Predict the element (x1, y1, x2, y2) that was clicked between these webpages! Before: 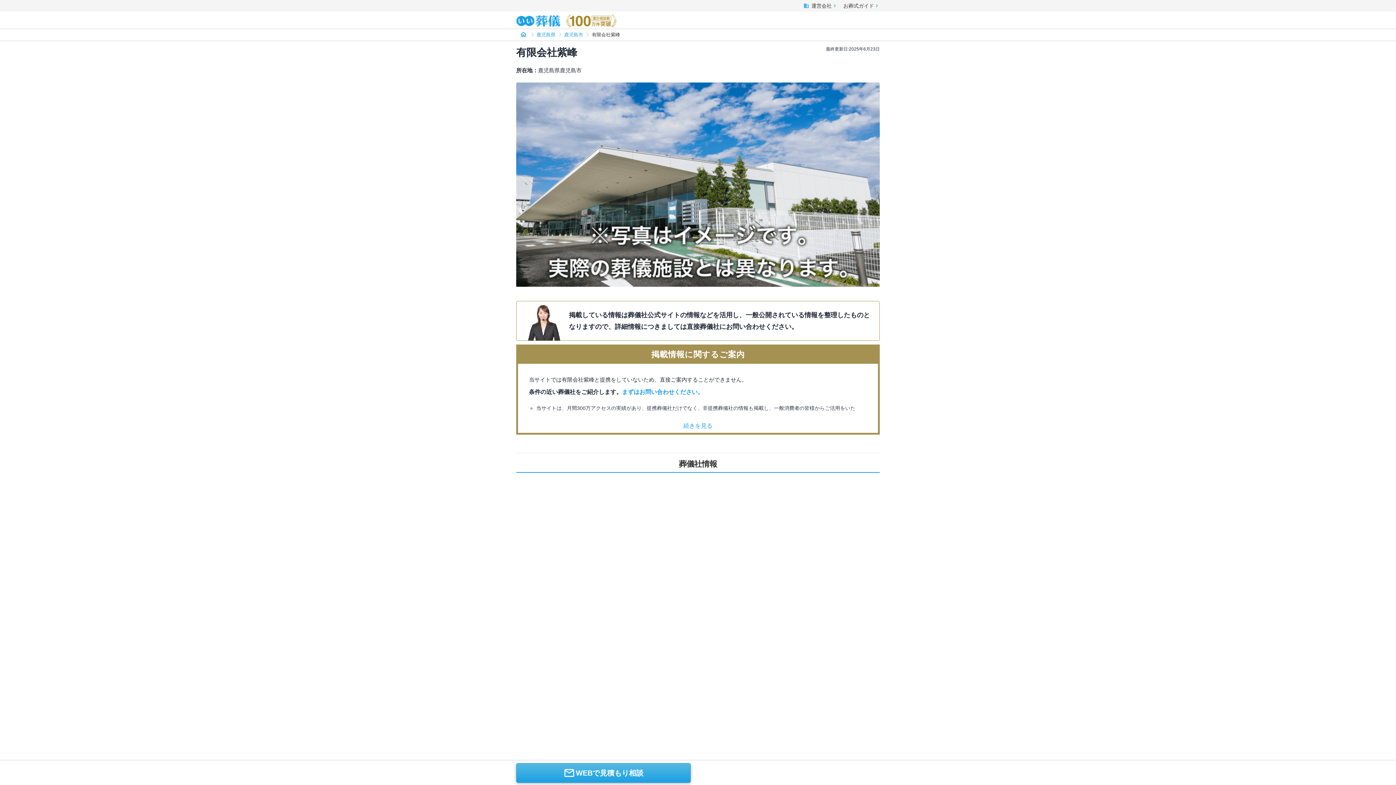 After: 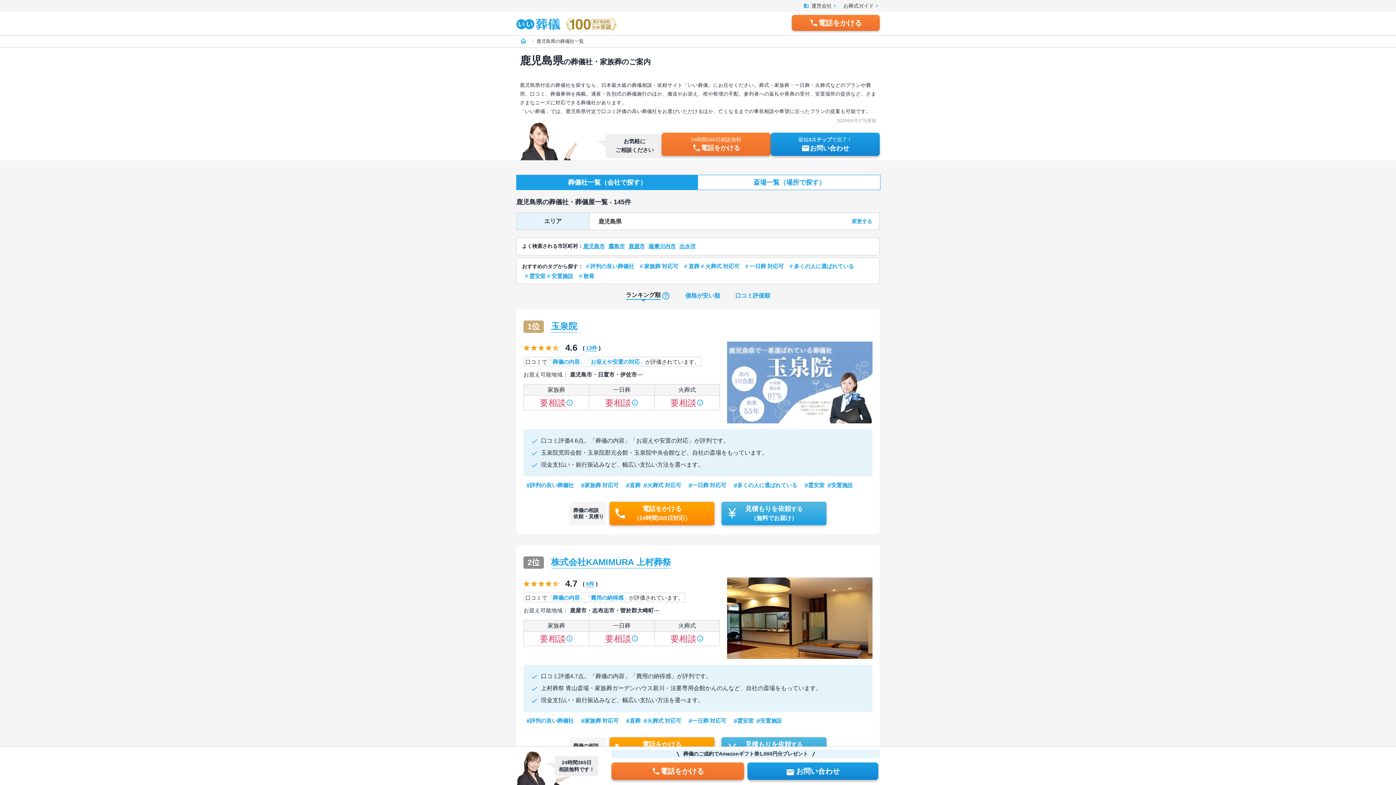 Action: label: 鹿児島県 bbox: (538, 67, 560, 73)